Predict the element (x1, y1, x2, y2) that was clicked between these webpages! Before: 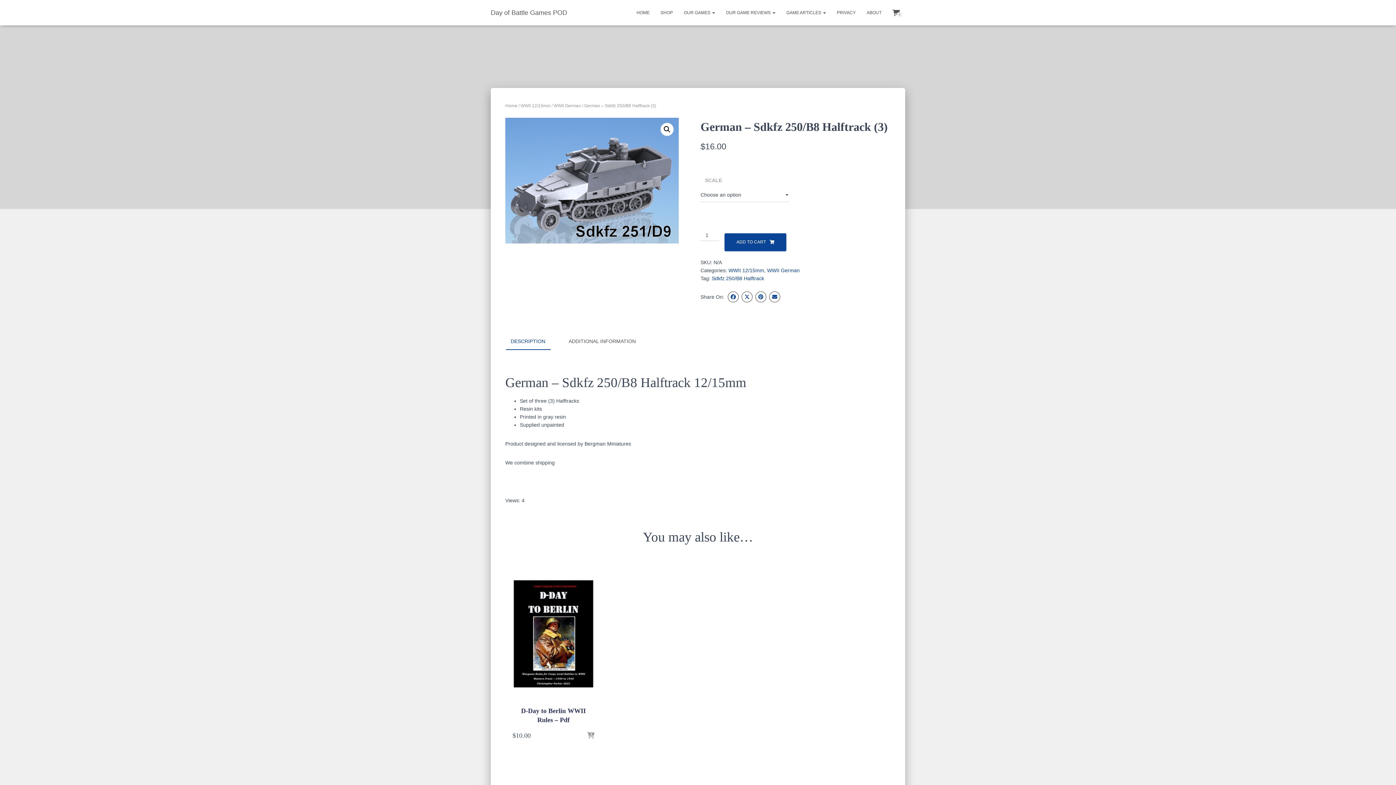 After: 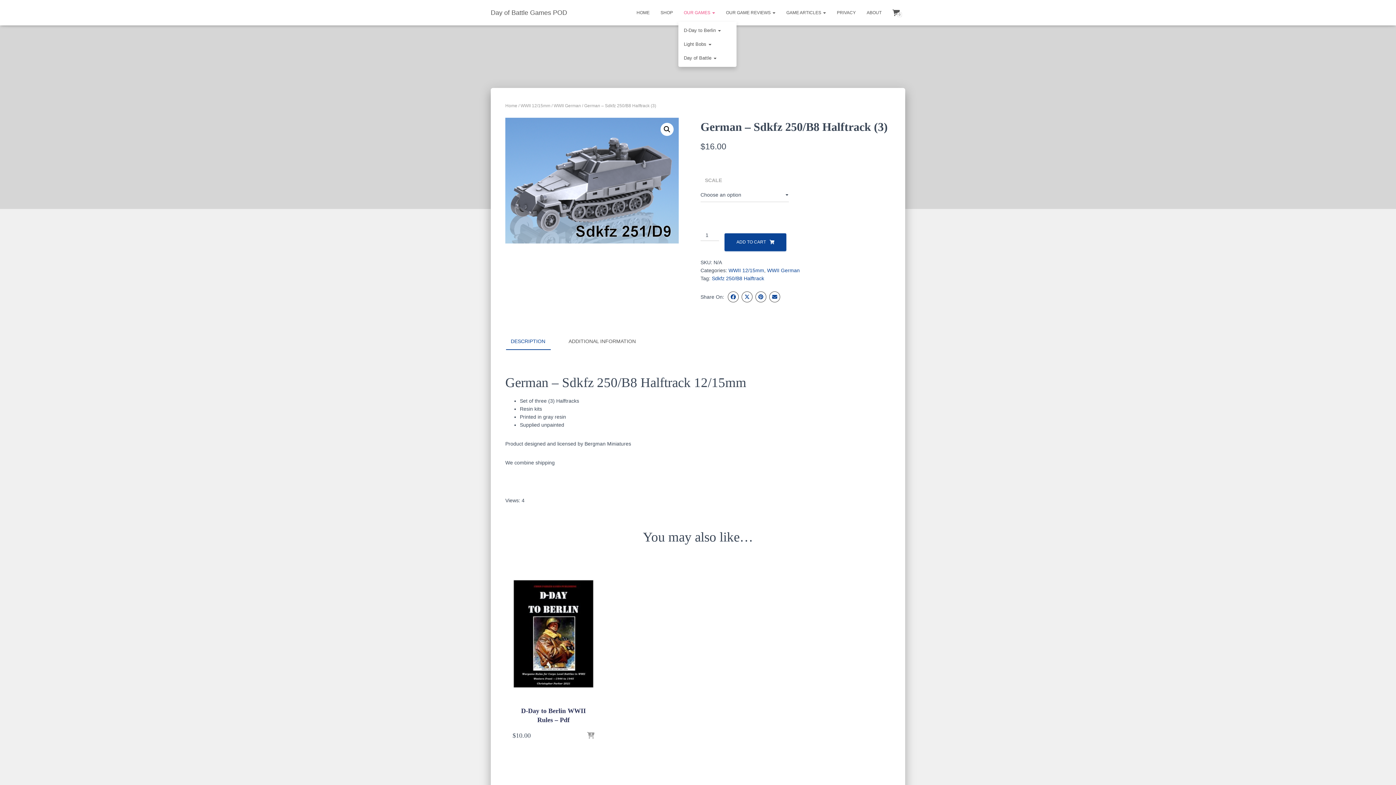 Action: label: OUR GAMES  bbox: (678, 3, 720, 21)